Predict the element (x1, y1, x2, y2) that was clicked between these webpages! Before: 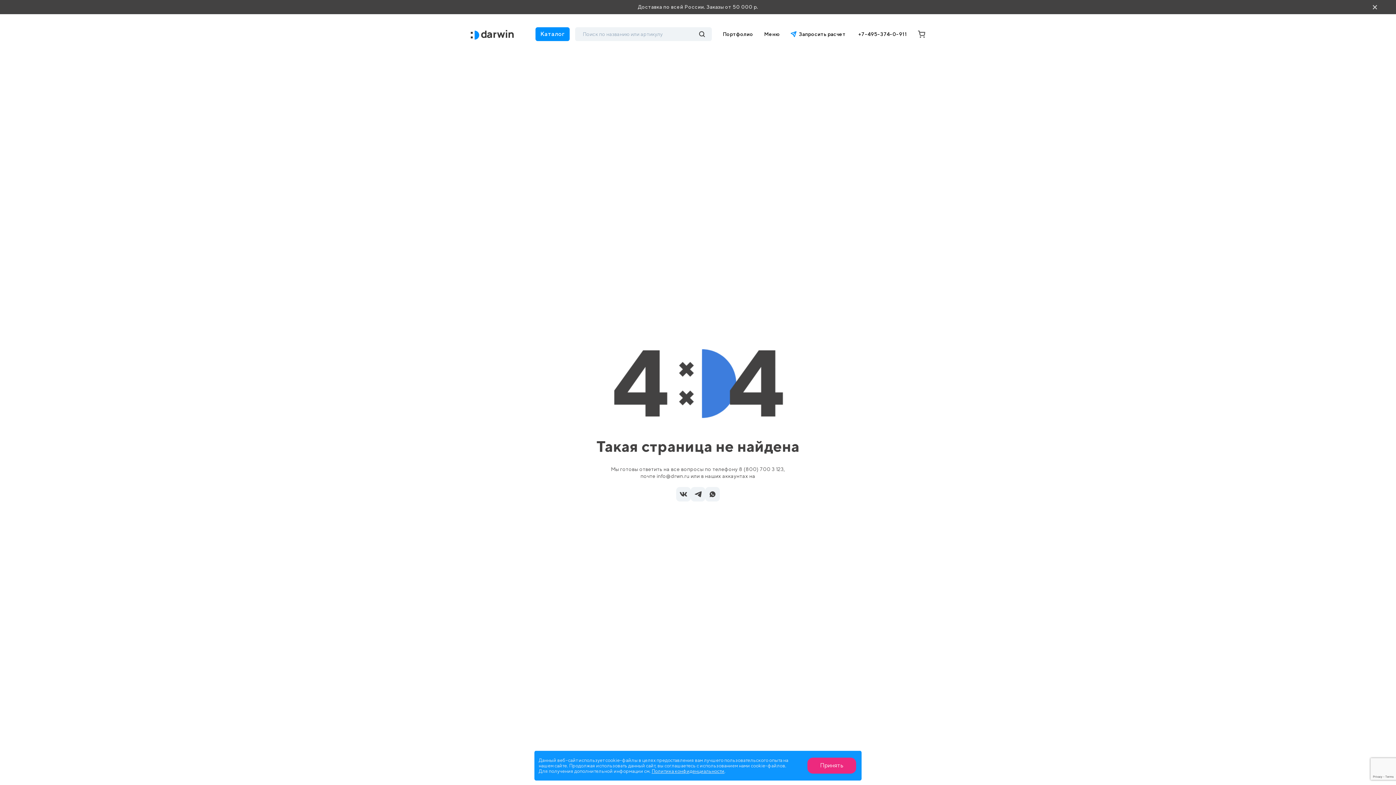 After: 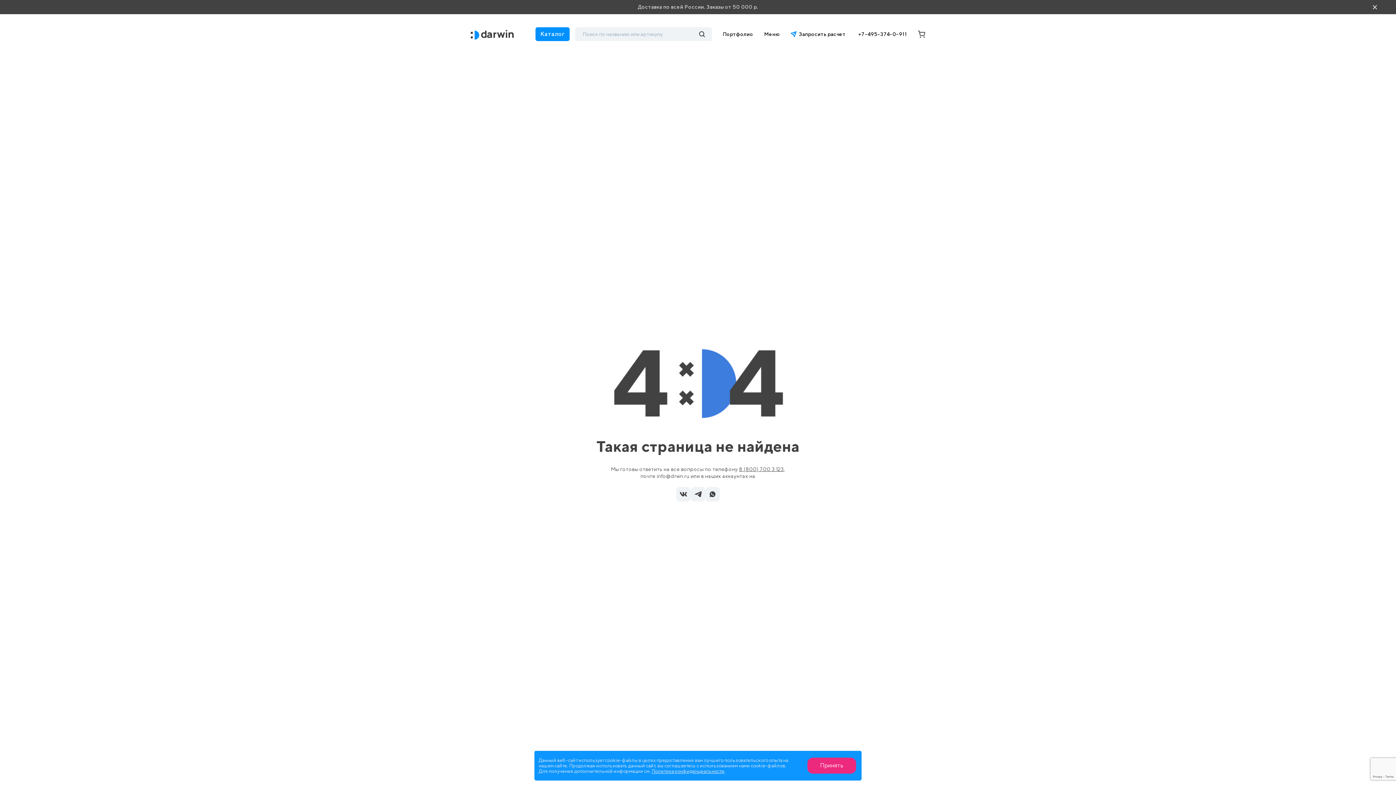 Action: label: 8 (800) 700 3 123 bbox: (739, 466, 784, 472)